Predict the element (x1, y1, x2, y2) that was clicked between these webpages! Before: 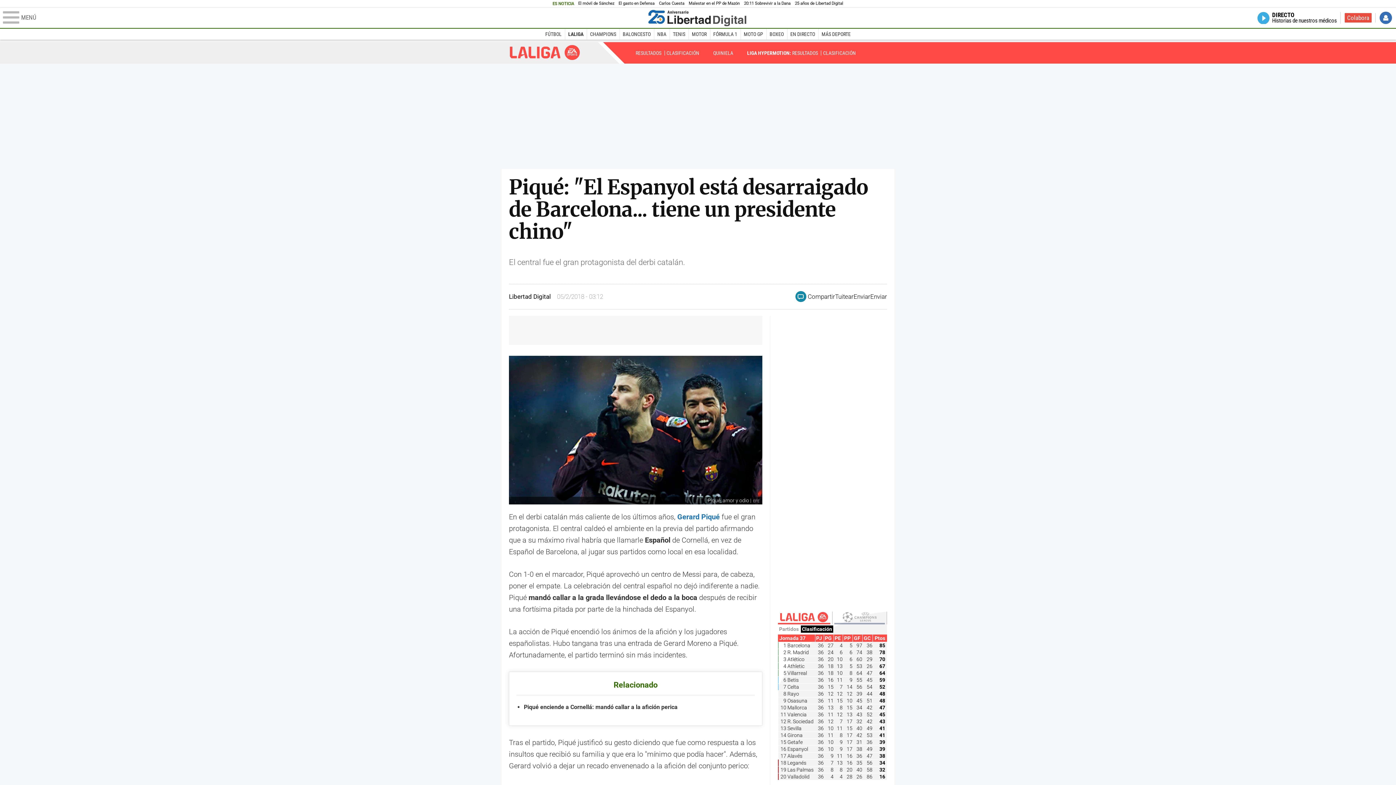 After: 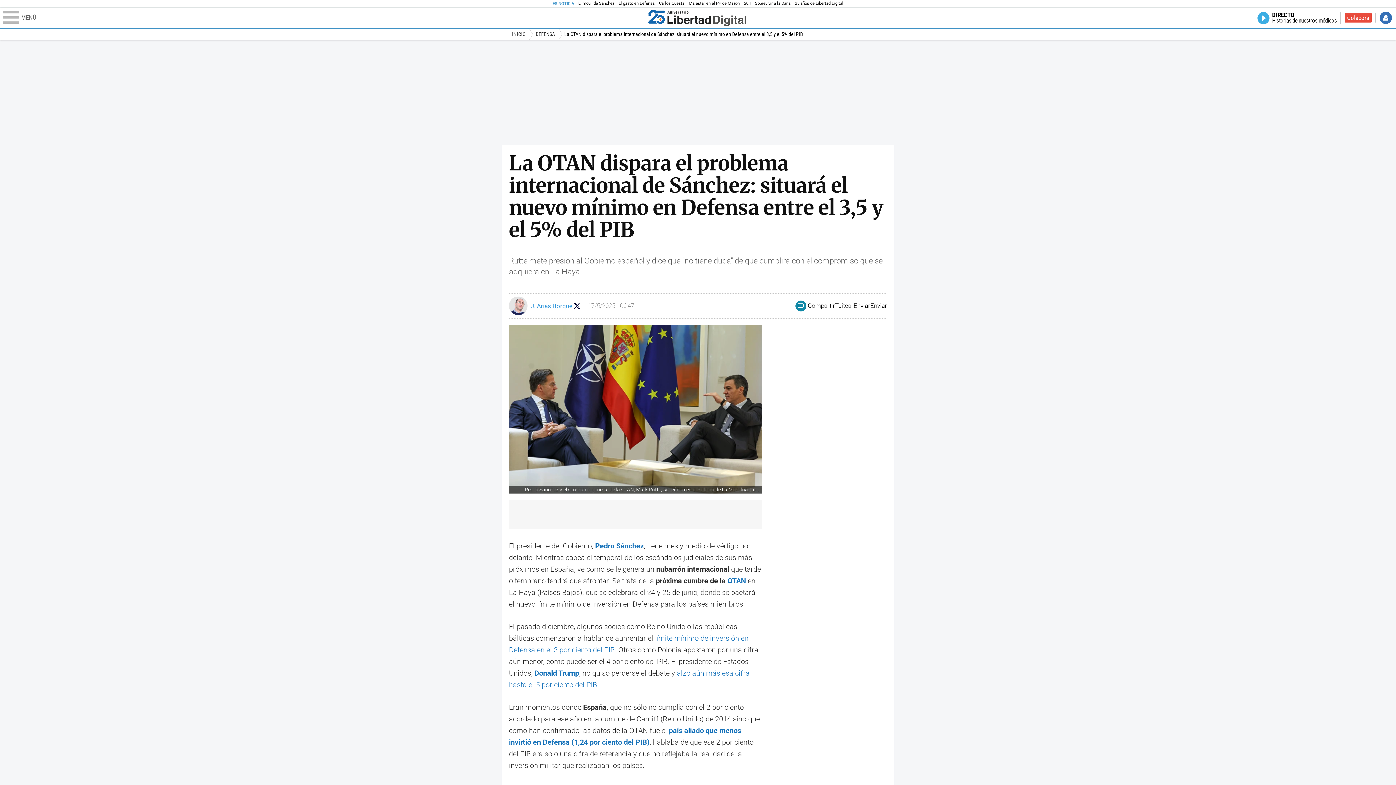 Action: label: El gasto en Defensa bbox: (618, 0, 654, 6)